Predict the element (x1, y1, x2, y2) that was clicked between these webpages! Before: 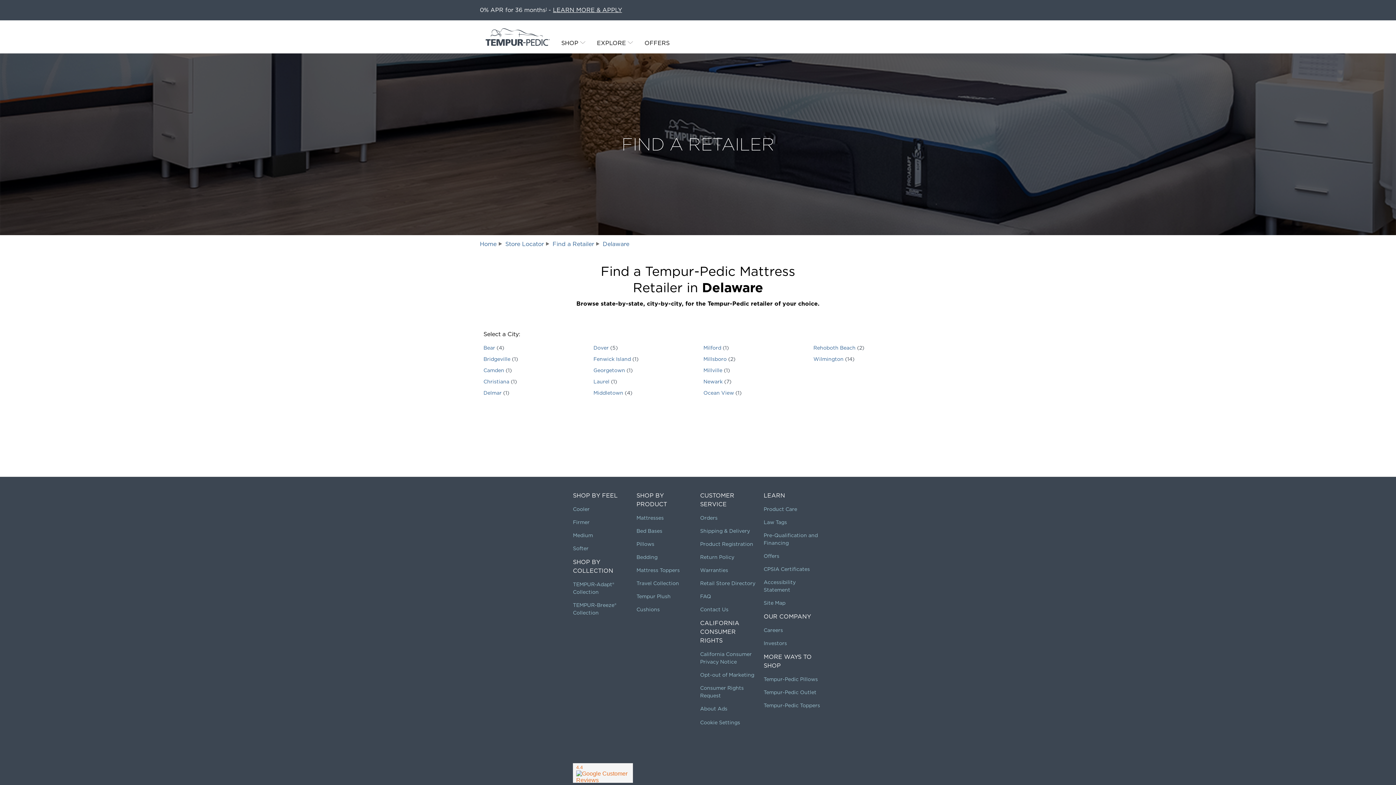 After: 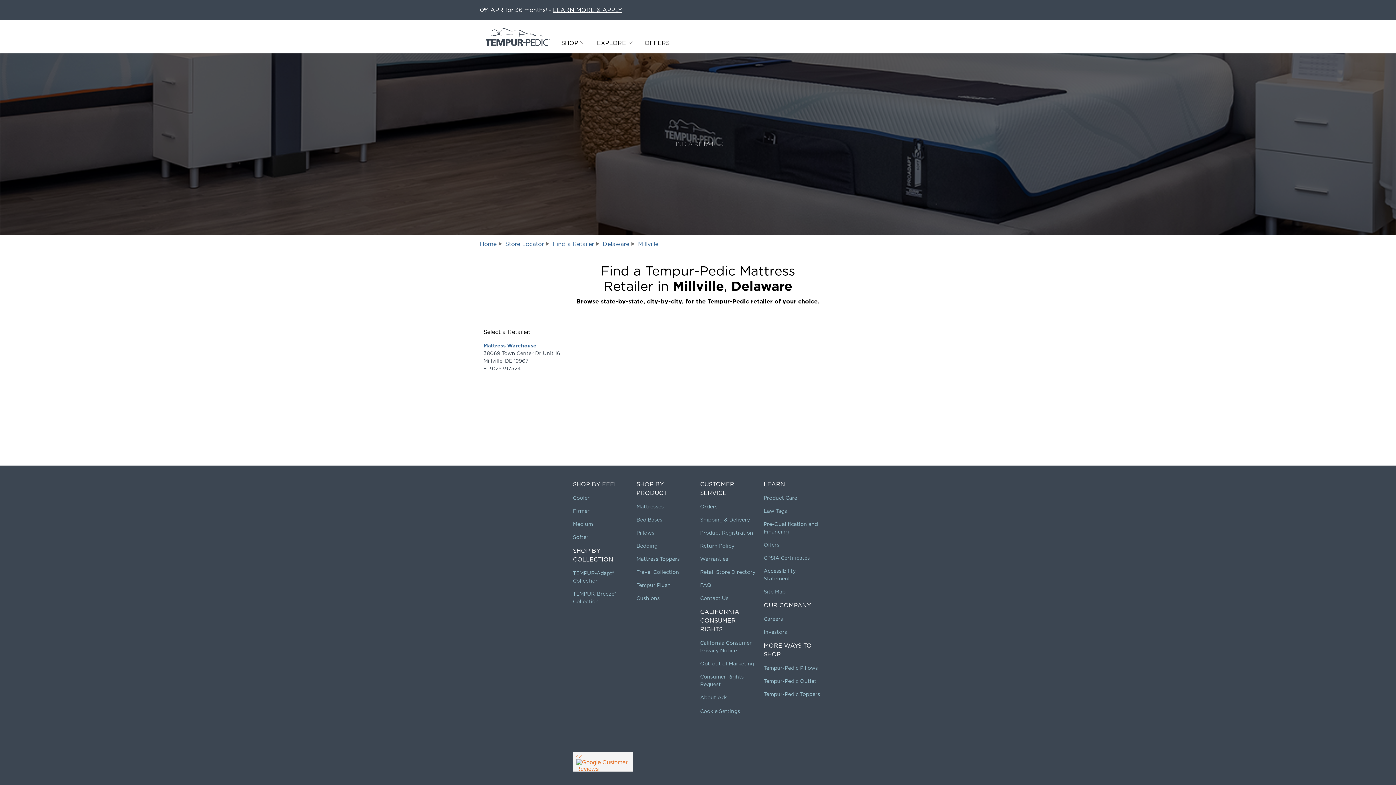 Action: bbox: (703, 366, 730, 374) label: Millville (1)